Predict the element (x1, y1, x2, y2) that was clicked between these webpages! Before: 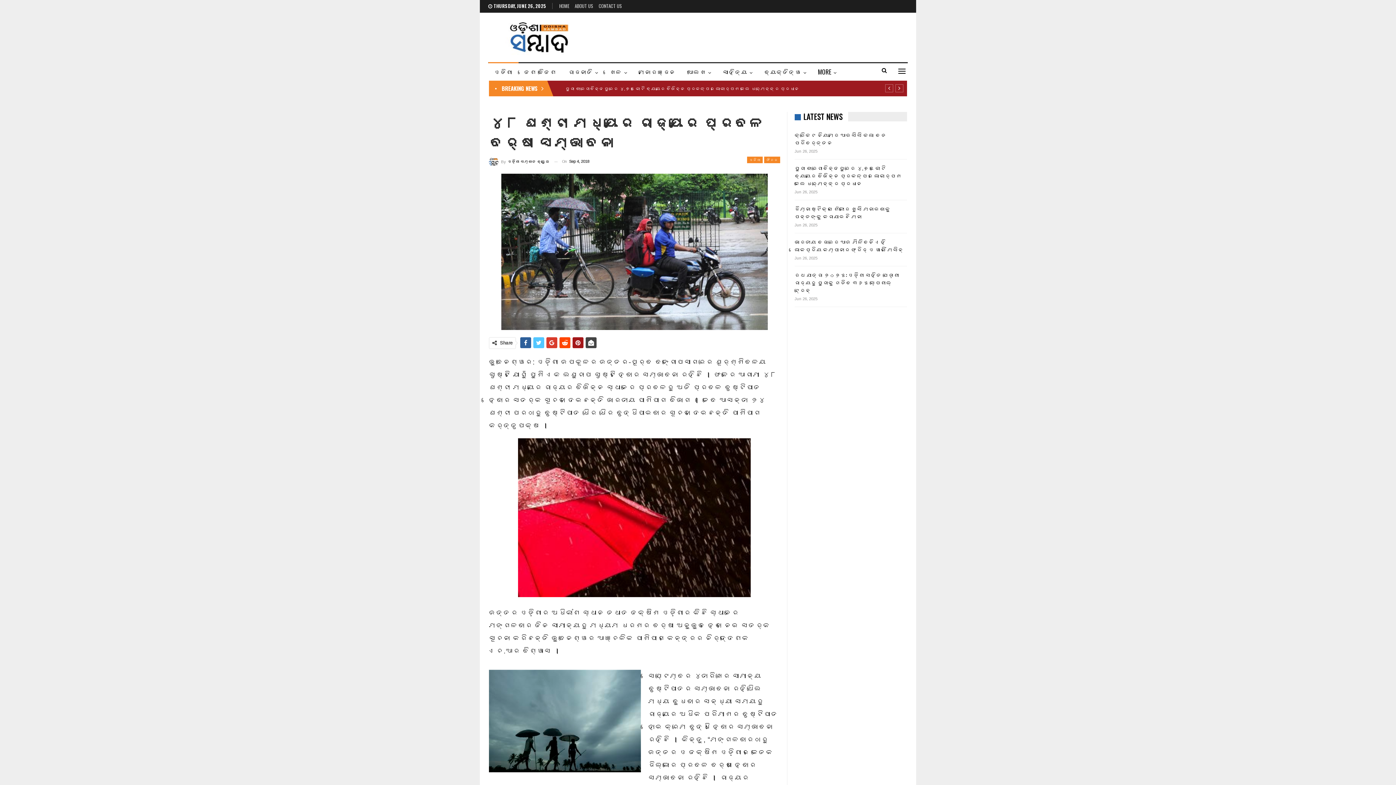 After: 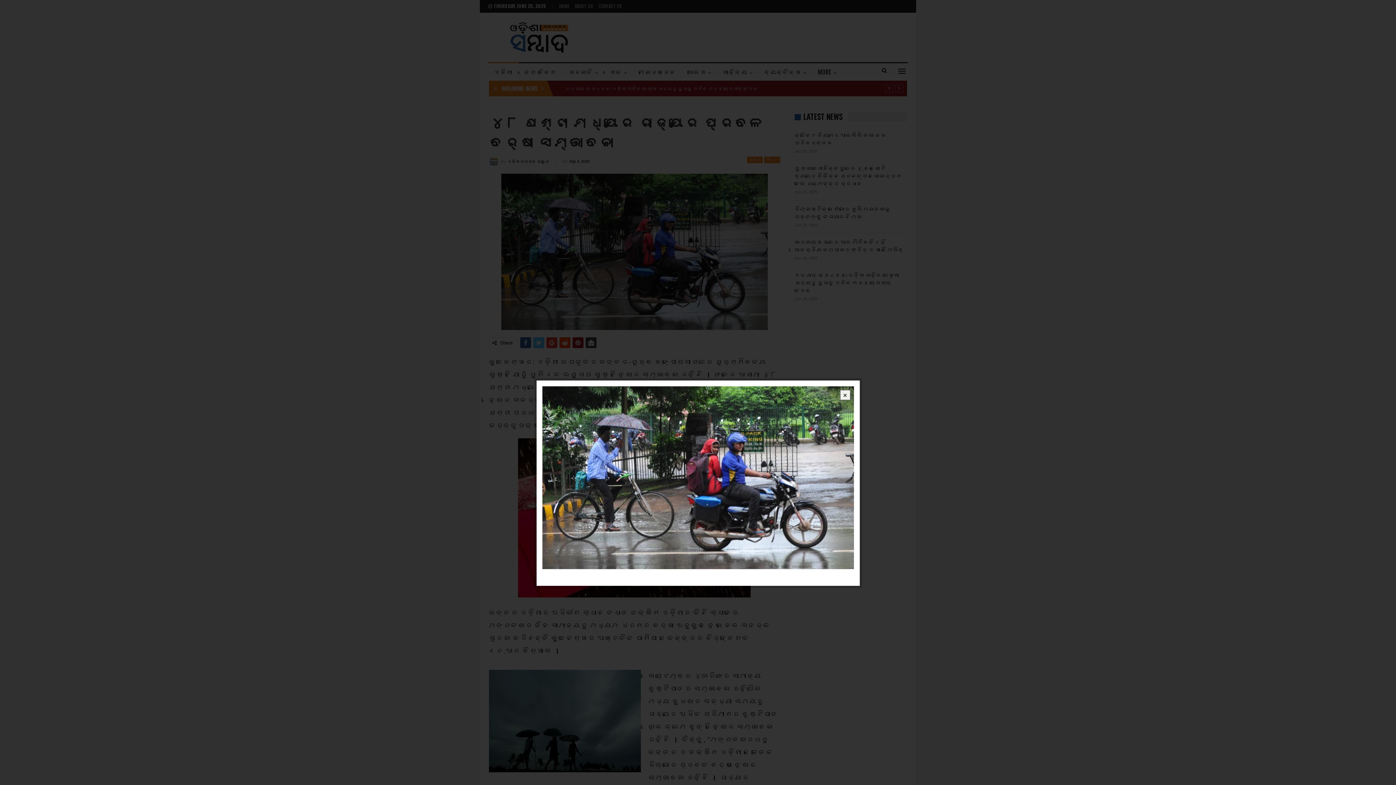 Action: bbox: (501, 248, 767, 254)